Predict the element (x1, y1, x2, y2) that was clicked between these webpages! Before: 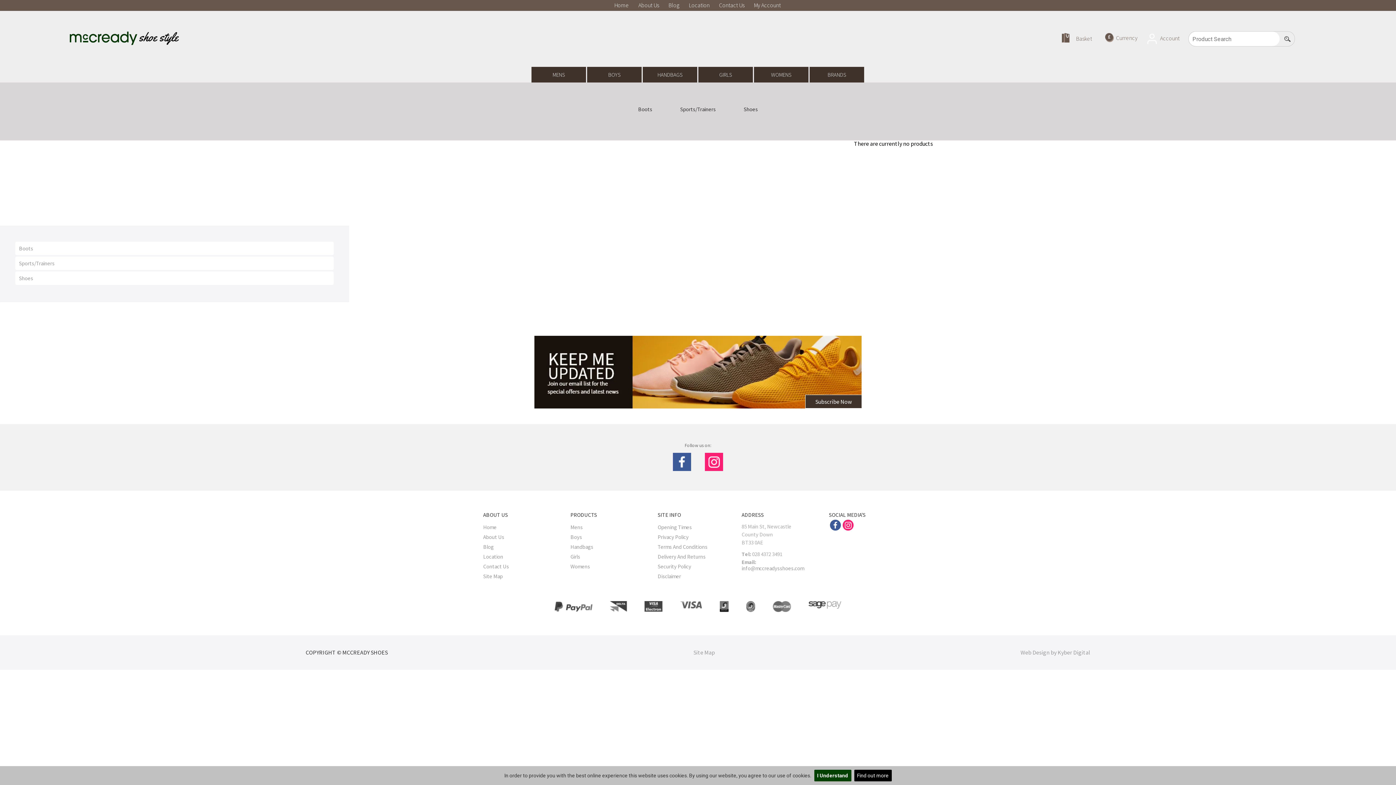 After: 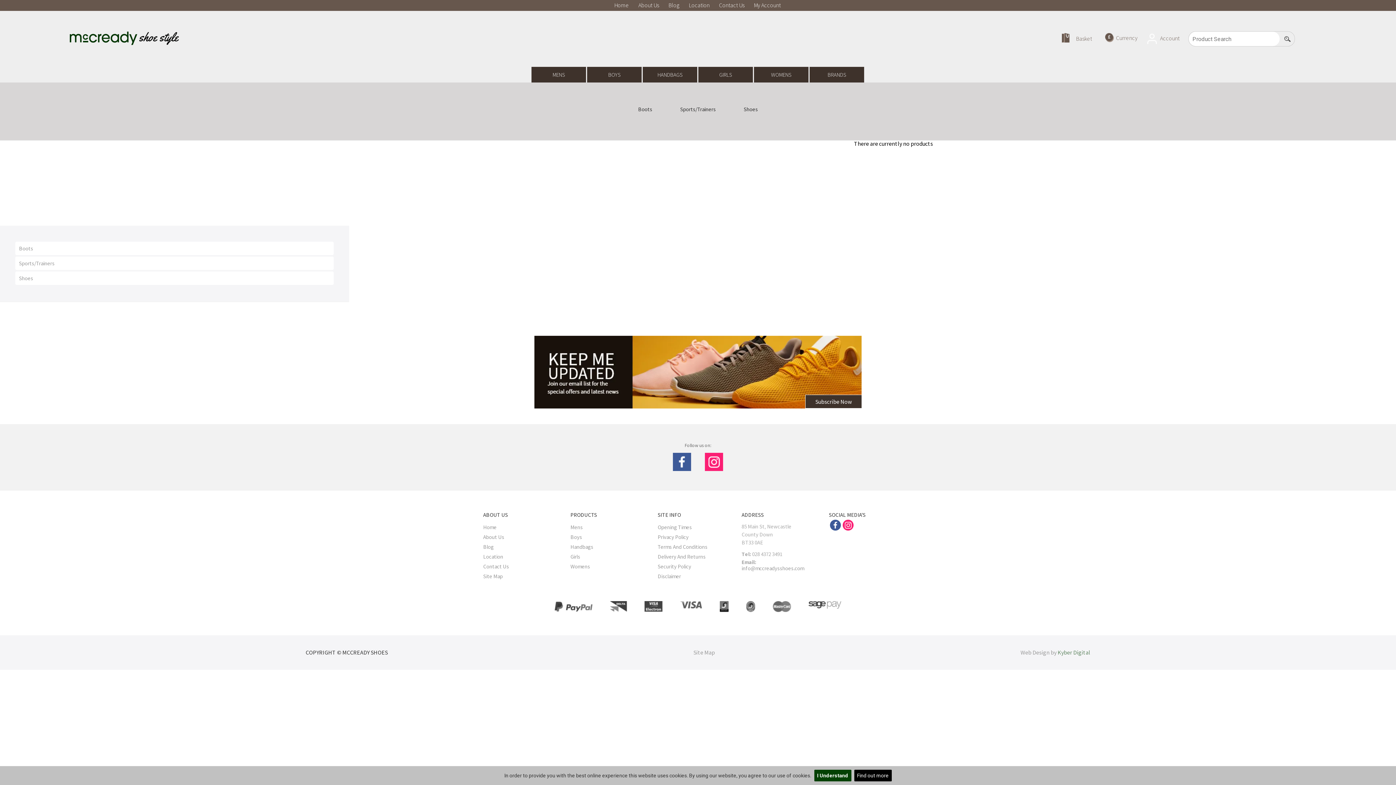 Action: bbox: (1057, 649, 1090, 656) label: Kyber Digital